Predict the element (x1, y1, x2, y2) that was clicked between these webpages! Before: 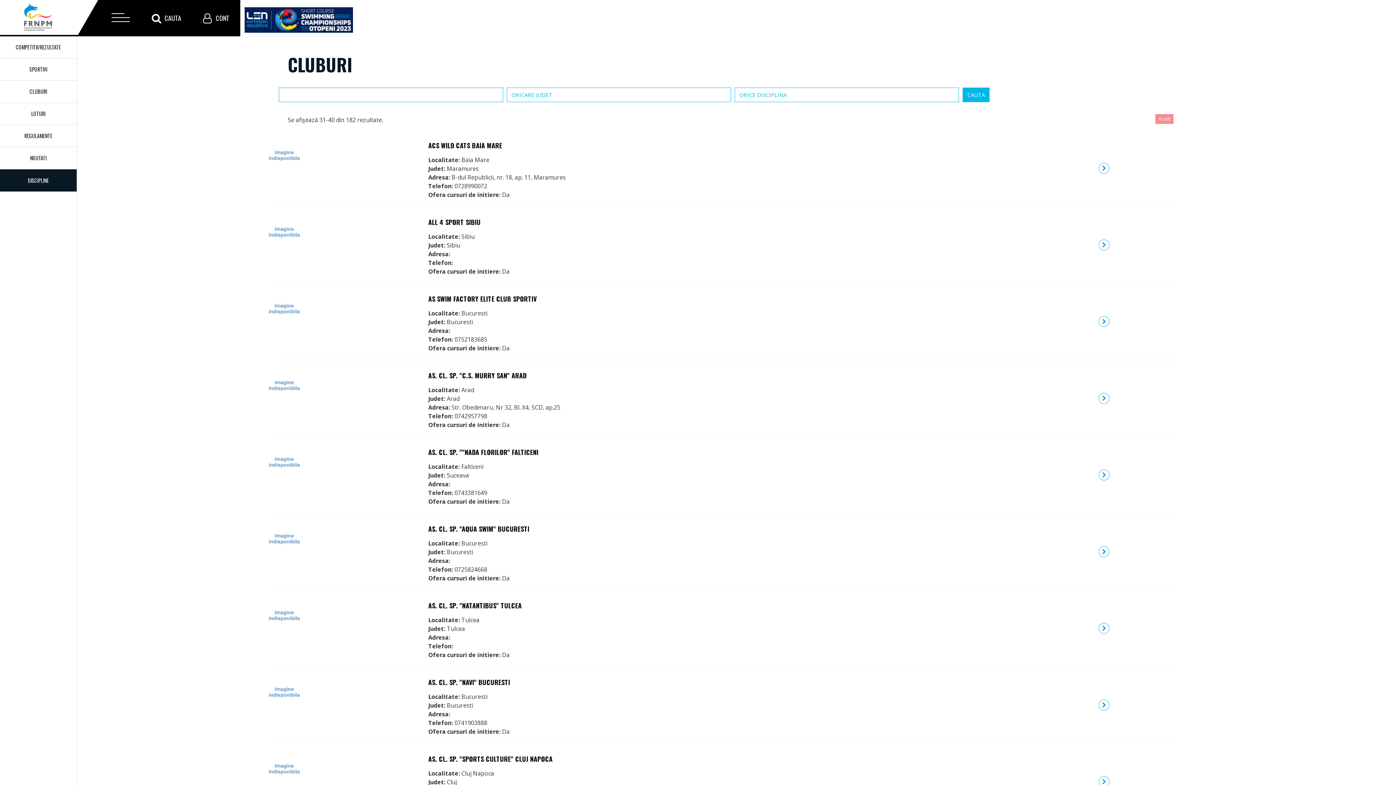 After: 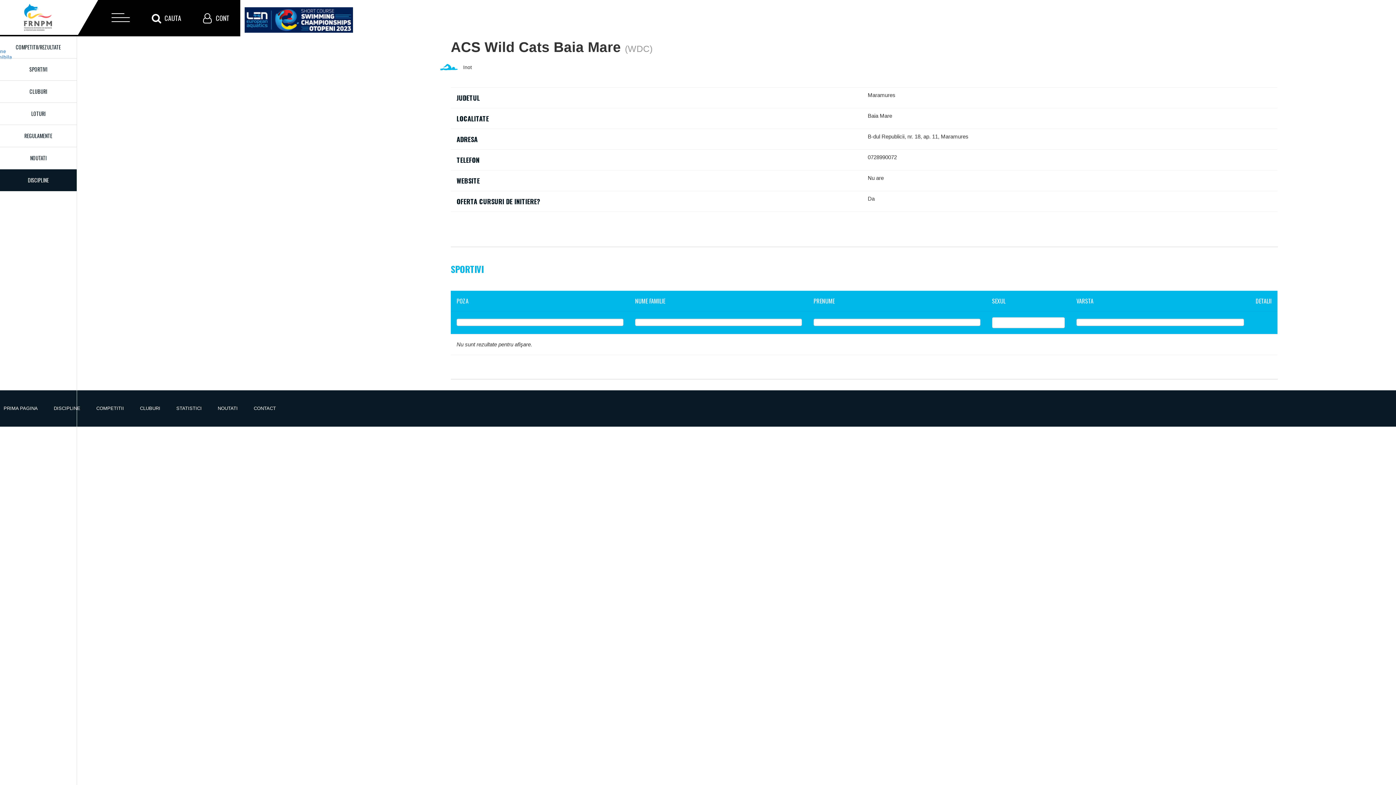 Action: bbox: (1098, 137, 1174, 199)